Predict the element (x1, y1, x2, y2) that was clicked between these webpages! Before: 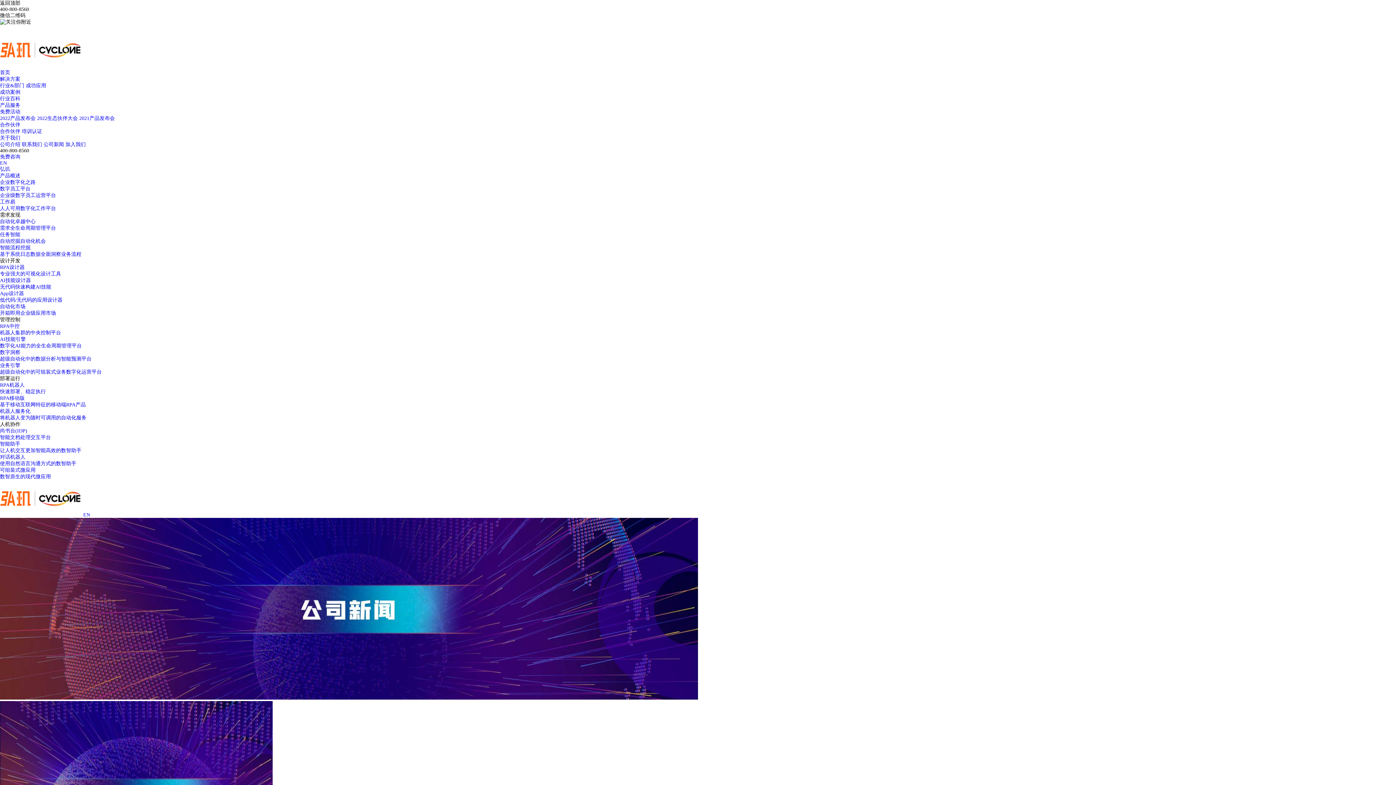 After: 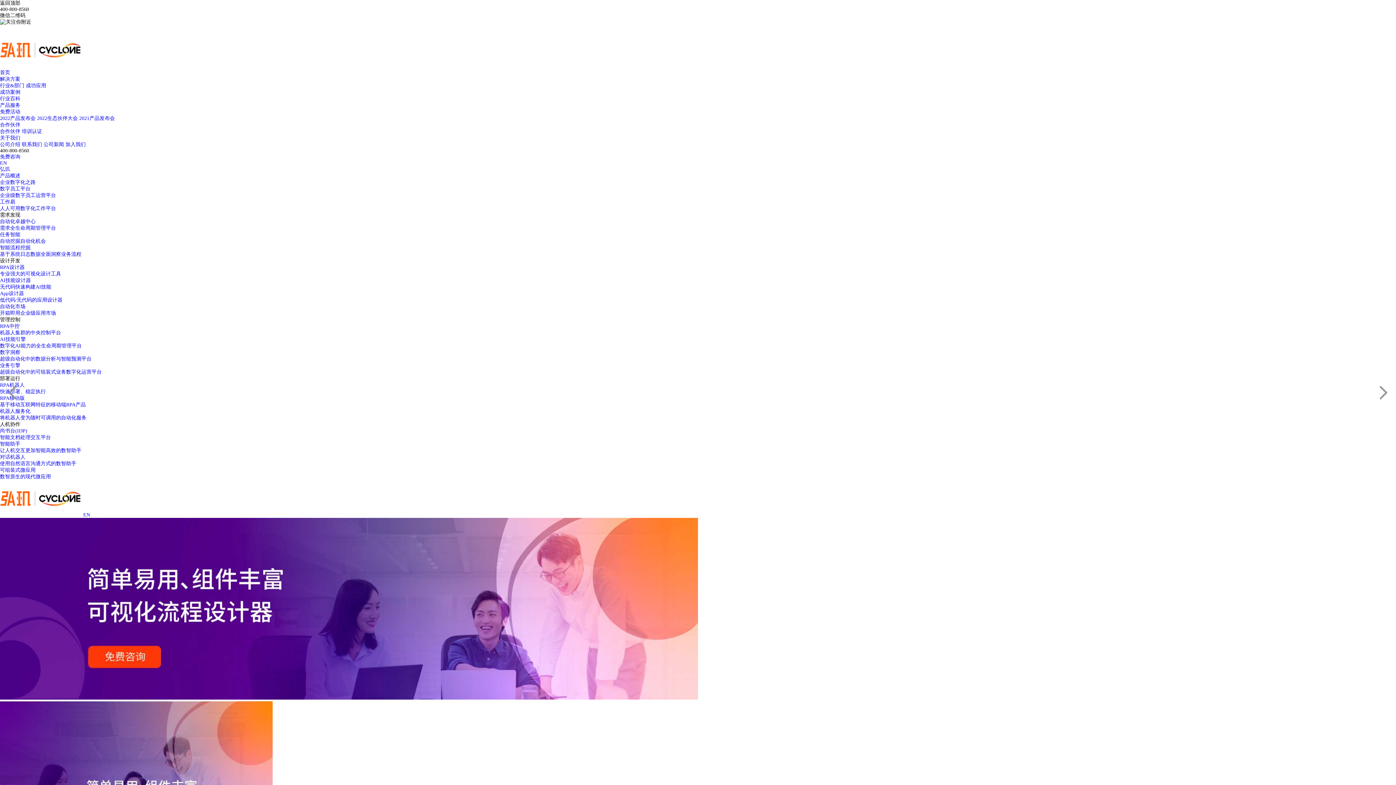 Action: bbox: (0, 264, 1396, 277) label: RPA设计器

专业强大的可视化设计工具